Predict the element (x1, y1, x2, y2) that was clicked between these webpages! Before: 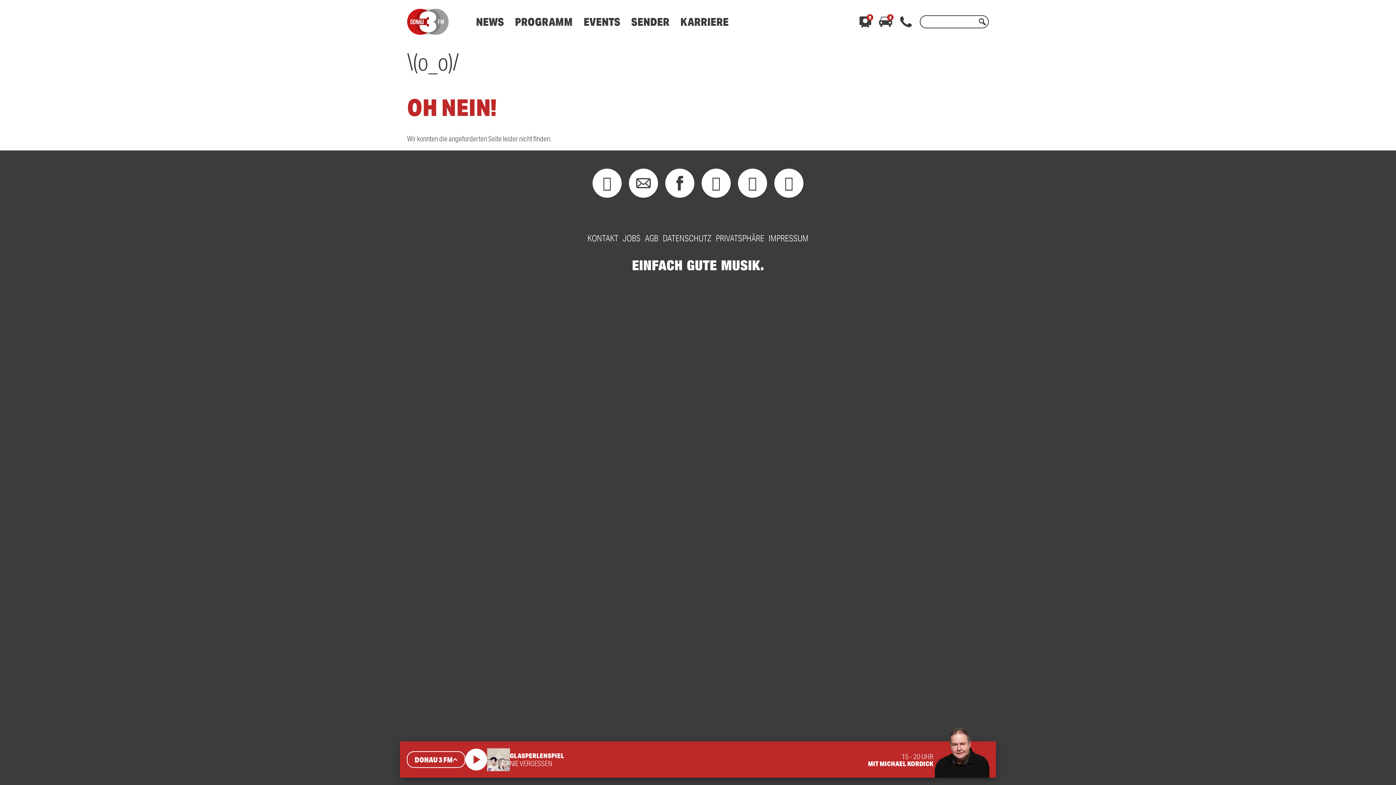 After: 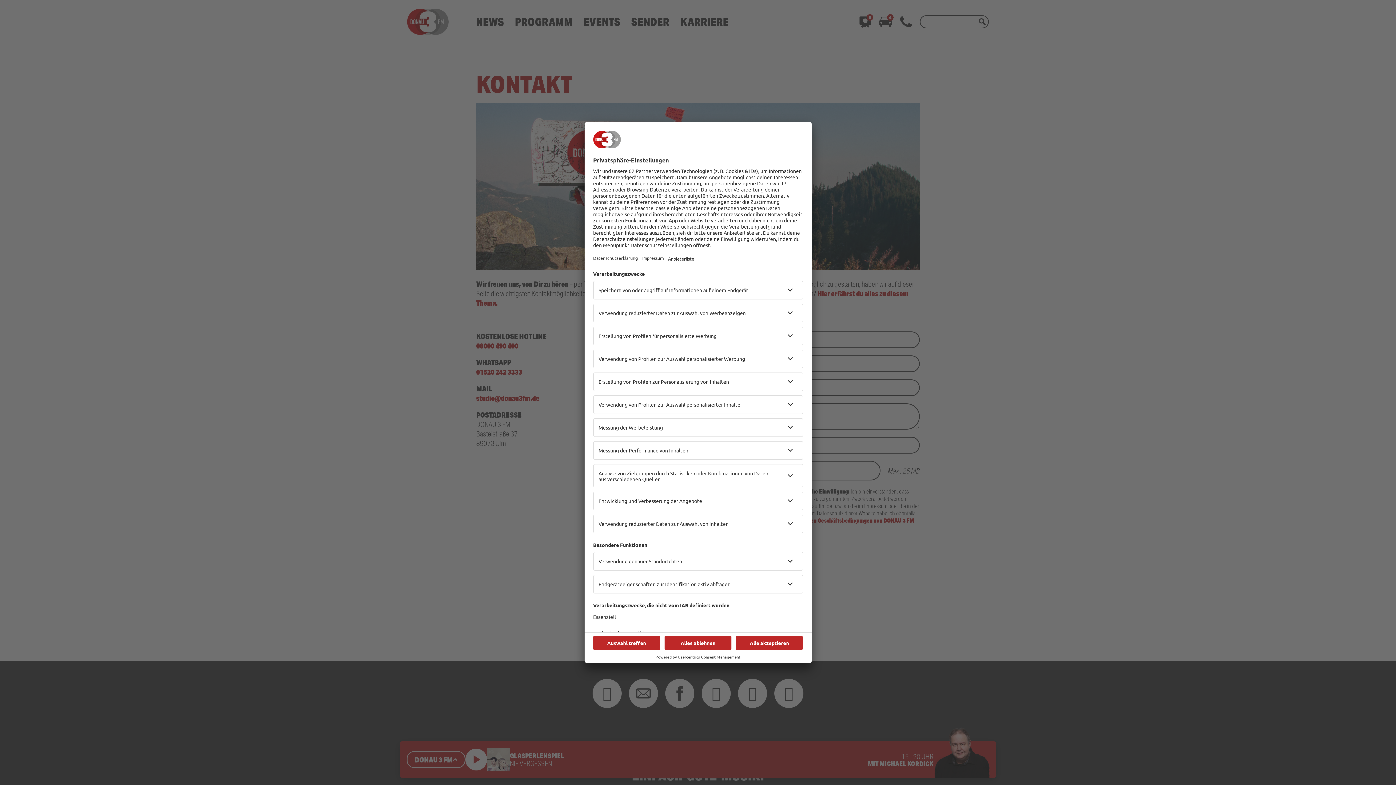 Action: bbox: (585, 230, 620, 245) label: KONTAKT